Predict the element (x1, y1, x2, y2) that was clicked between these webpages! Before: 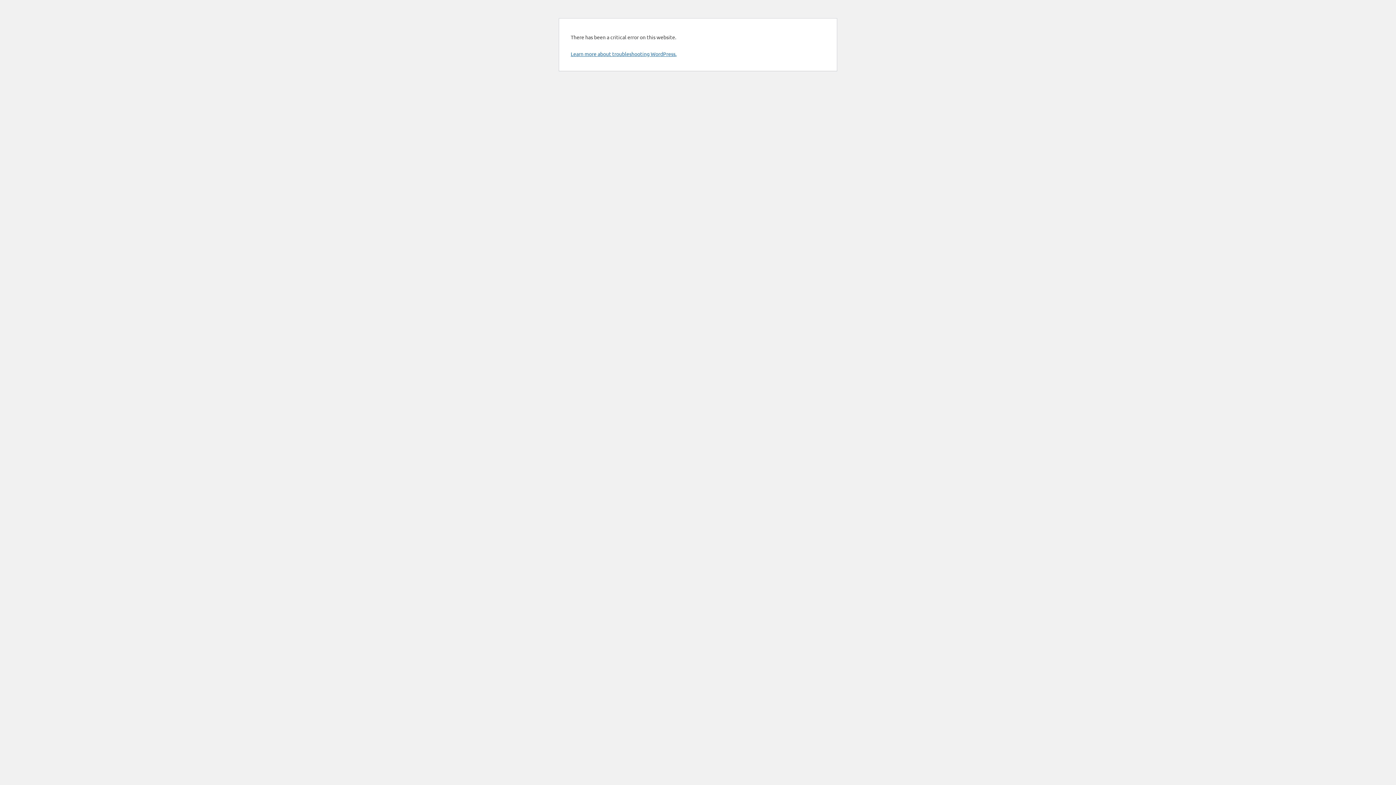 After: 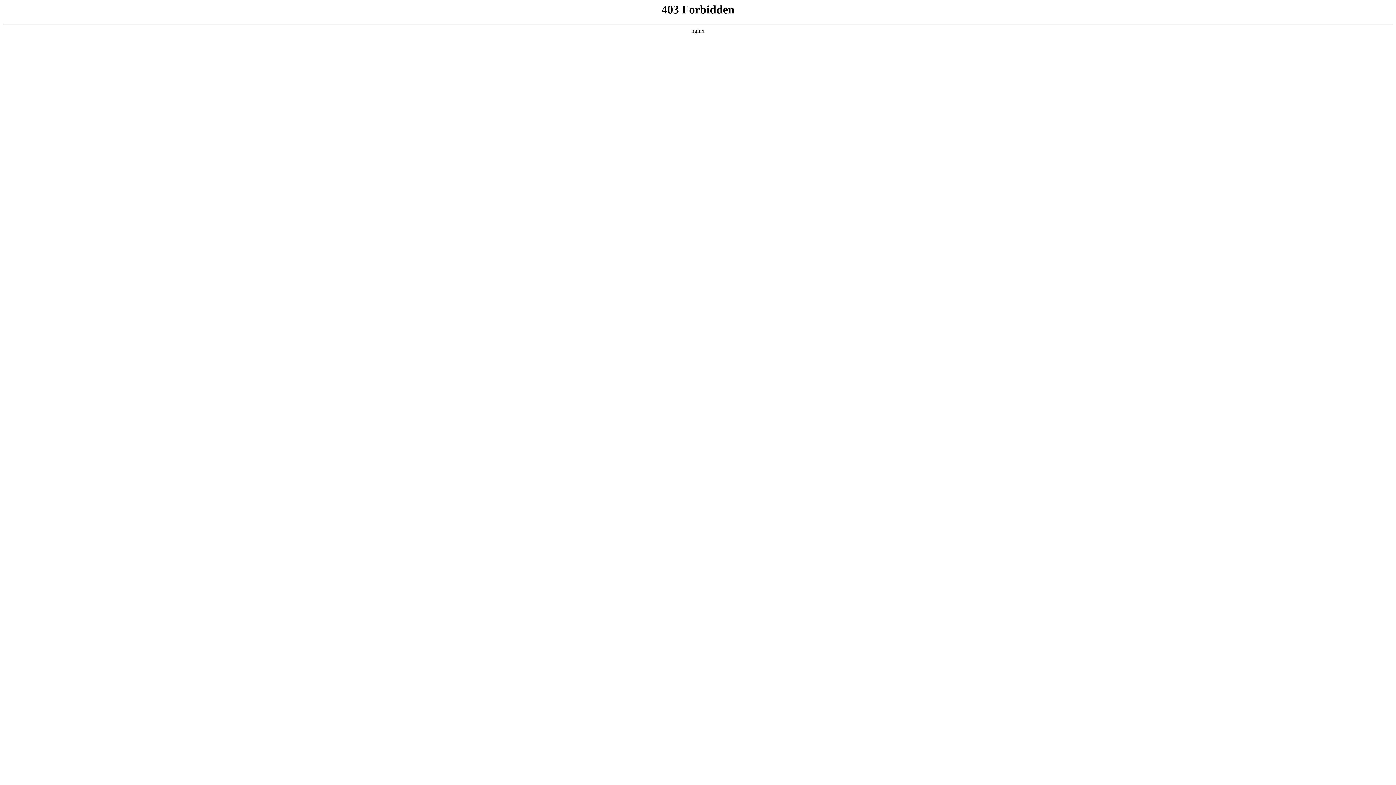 Action: label: Learn more about troubleshooting WordPress. bbox: (570, 50, 676, 57)